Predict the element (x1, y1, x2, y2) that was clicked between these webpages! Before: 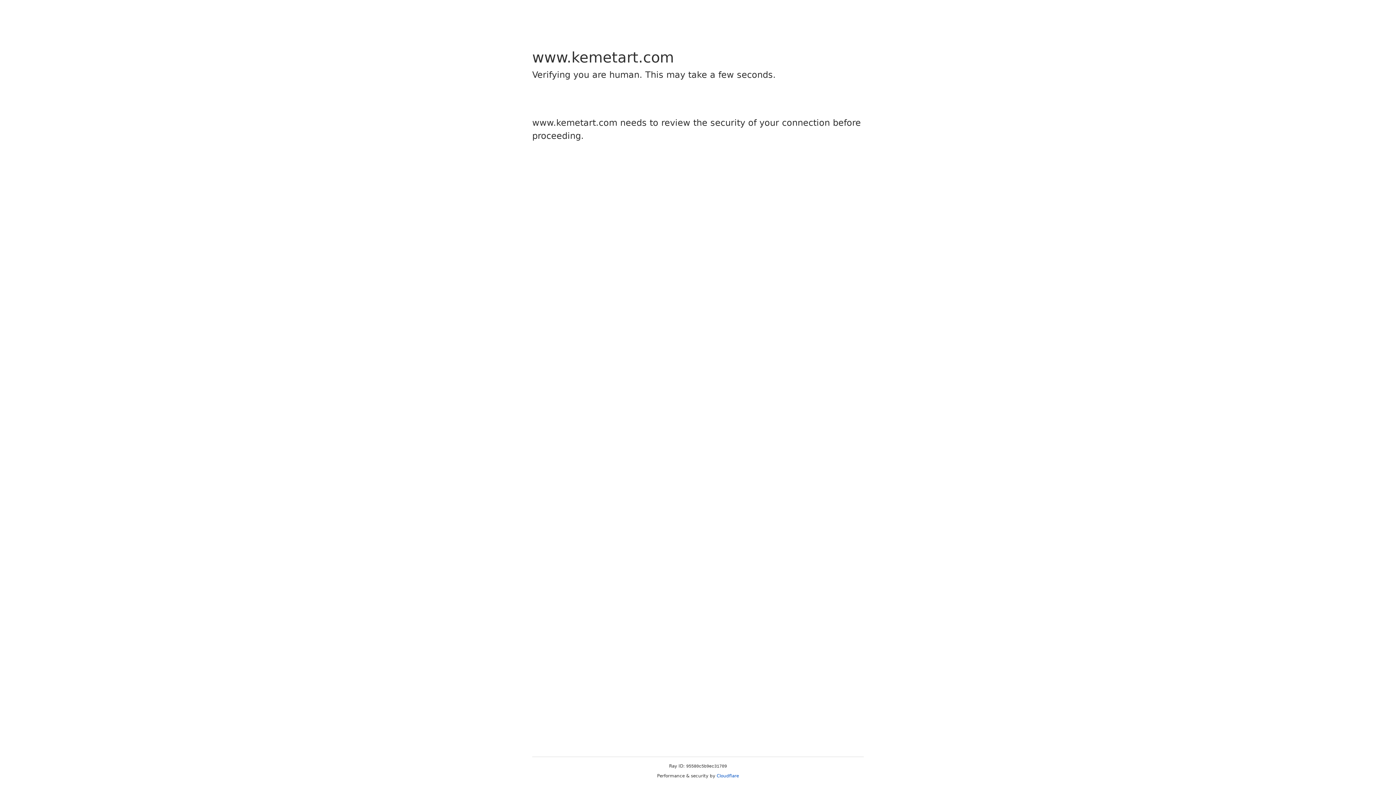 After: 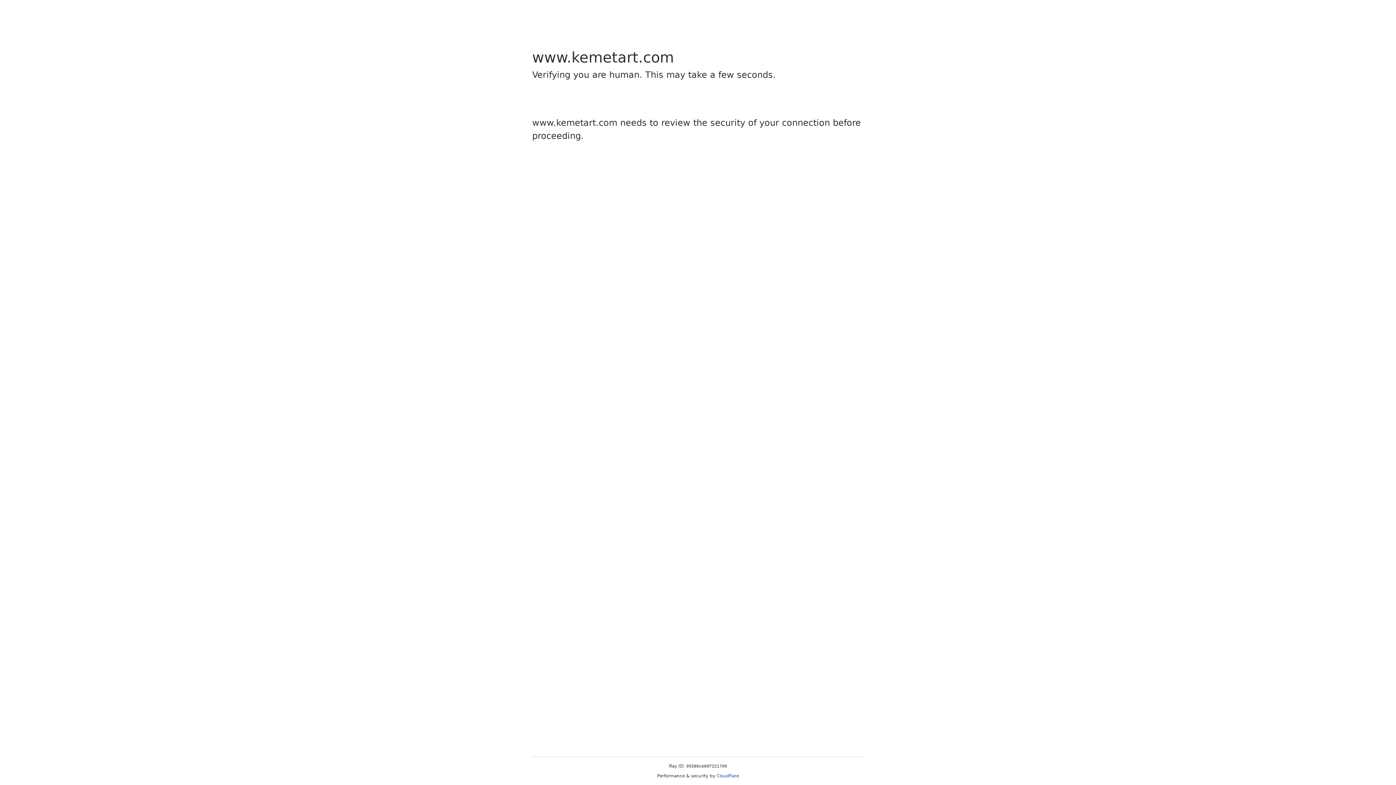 Action: bbox: (716, 773, 739, 778) label: Cloudflare